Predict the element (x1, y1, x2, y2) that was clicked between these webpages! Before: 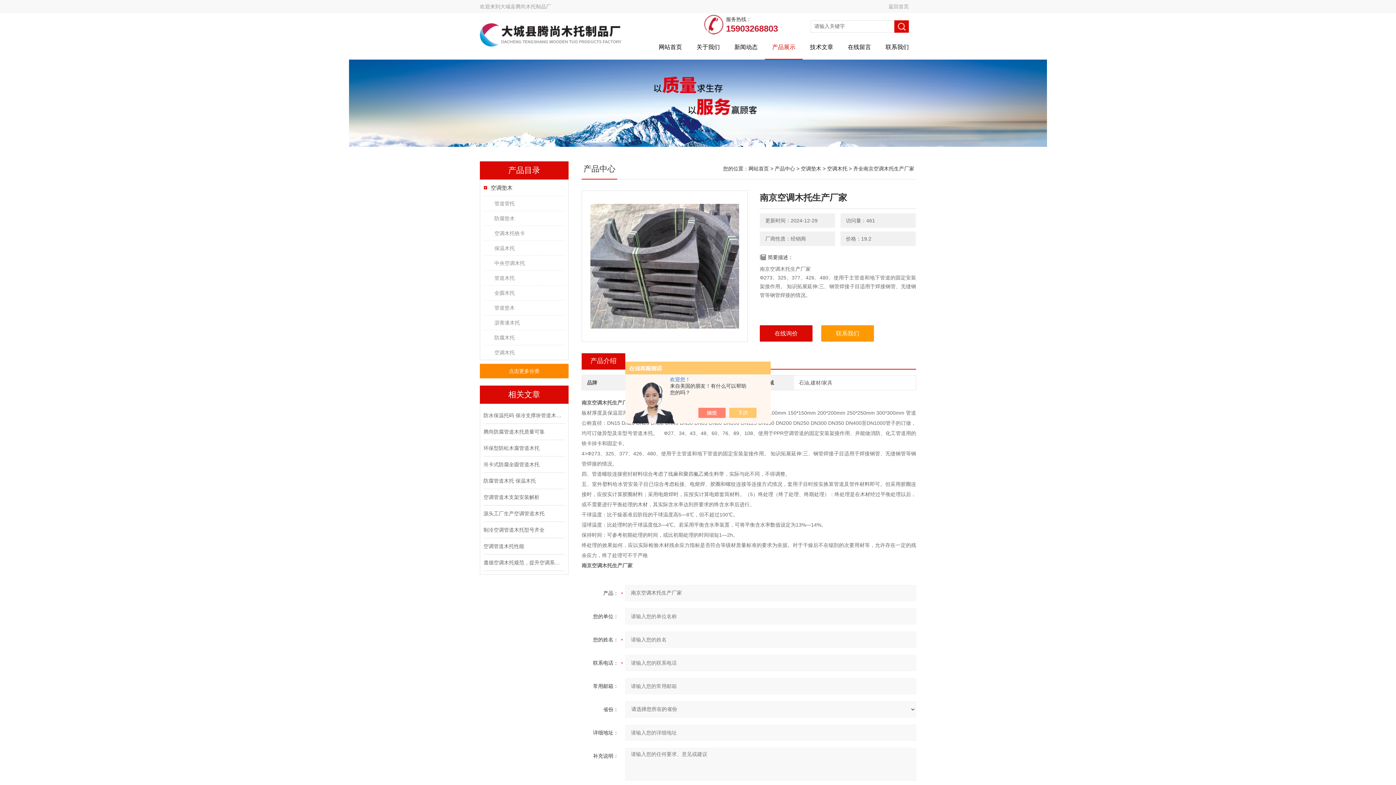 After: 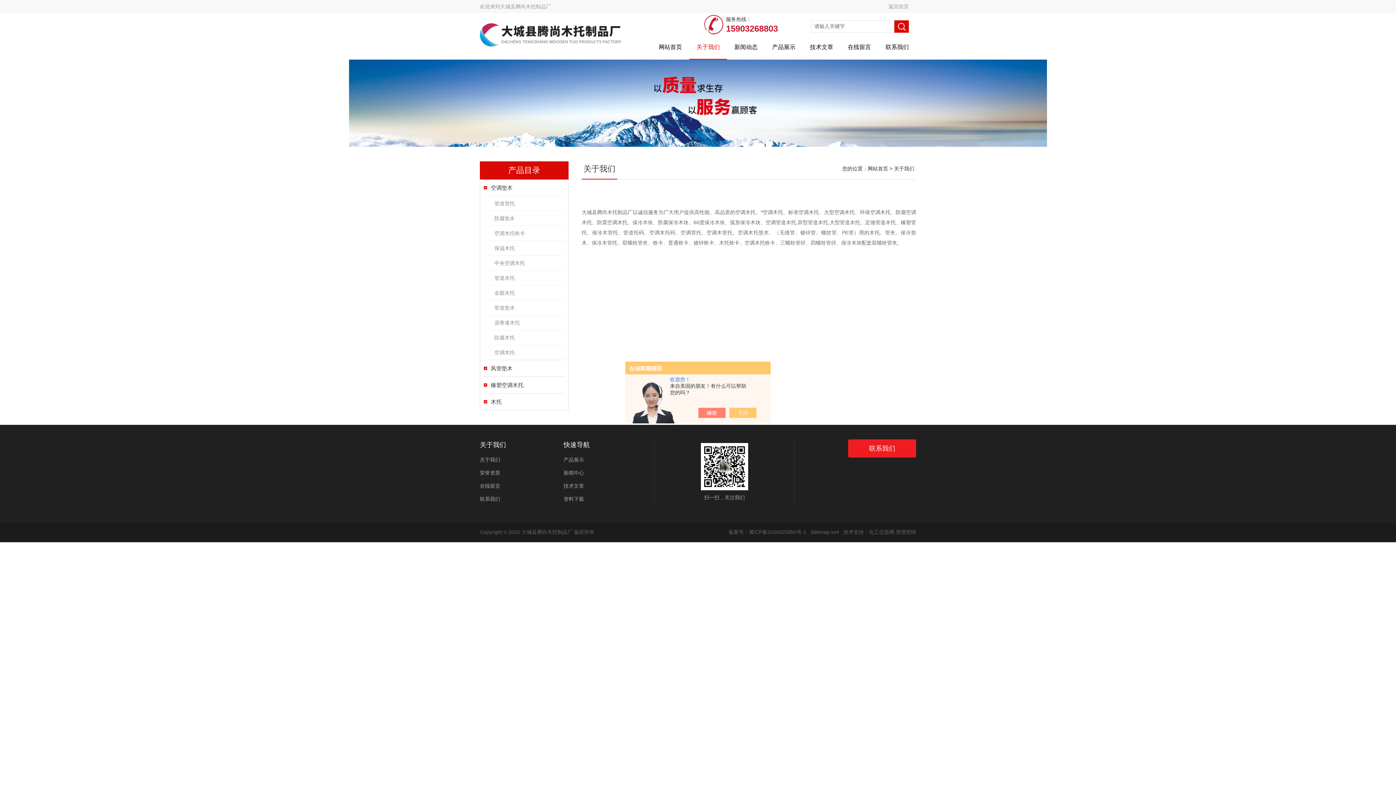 Action: bbox: (689, 39, 727, 59) label: 关于我们